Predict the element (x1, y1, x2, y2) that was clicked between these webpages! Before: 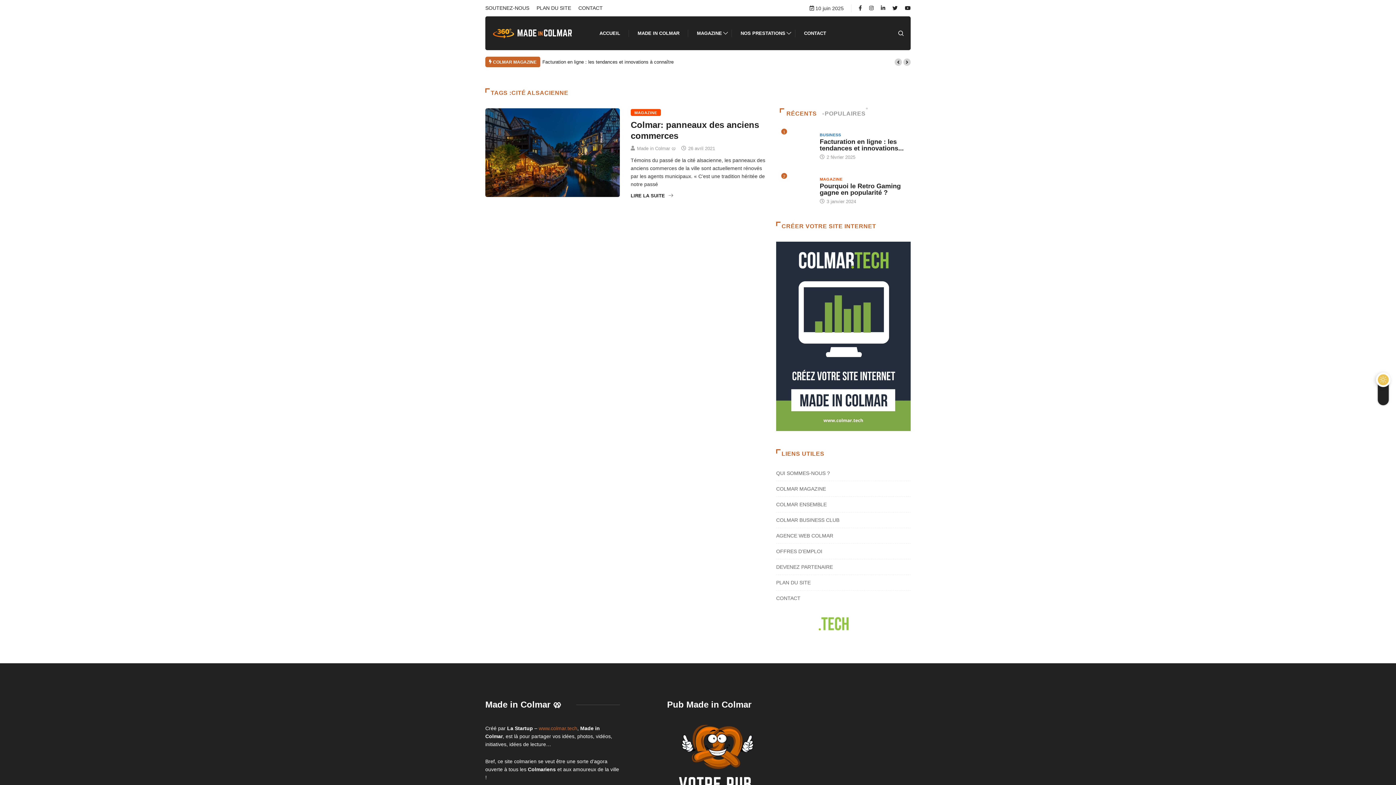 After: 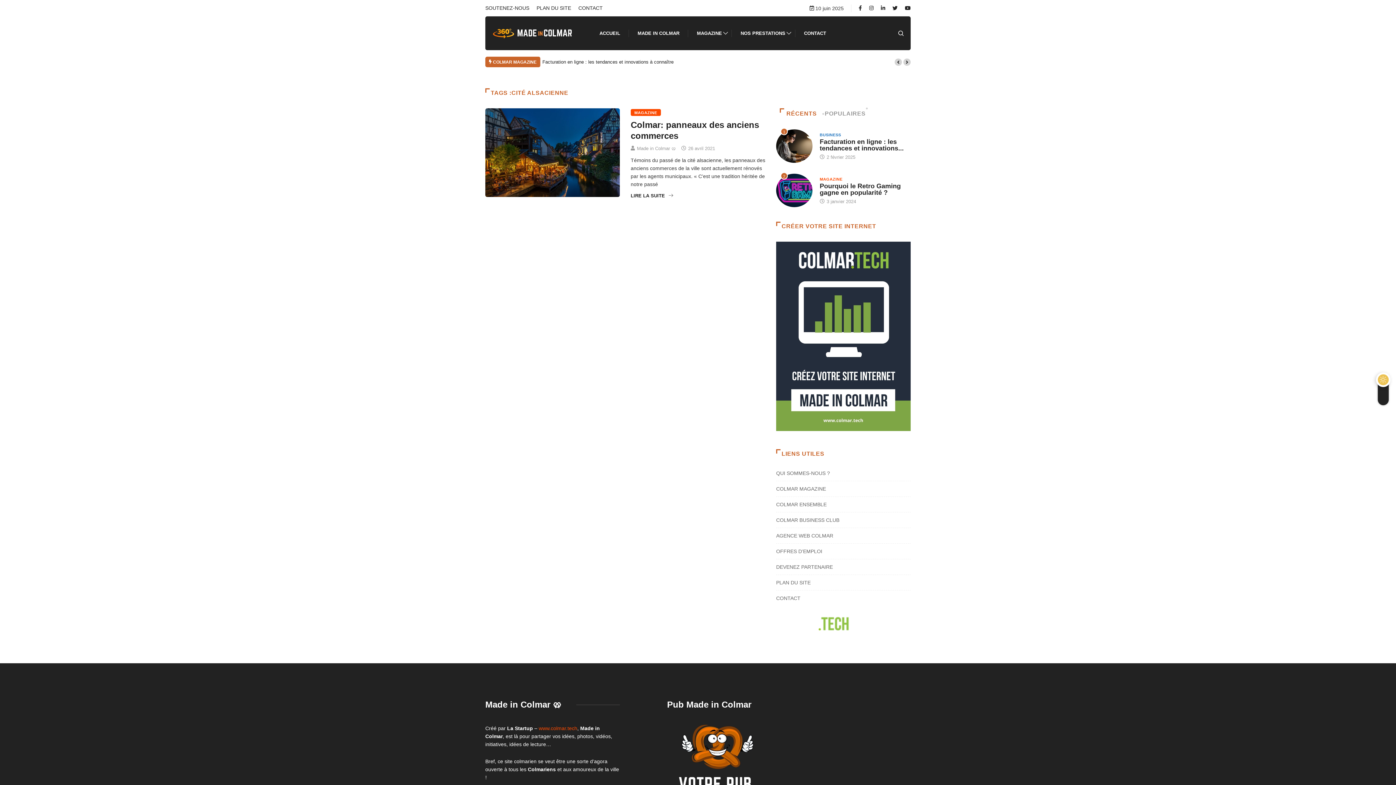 Action: label: www.colmar.tech bbox: (538, 725, 577, 731)